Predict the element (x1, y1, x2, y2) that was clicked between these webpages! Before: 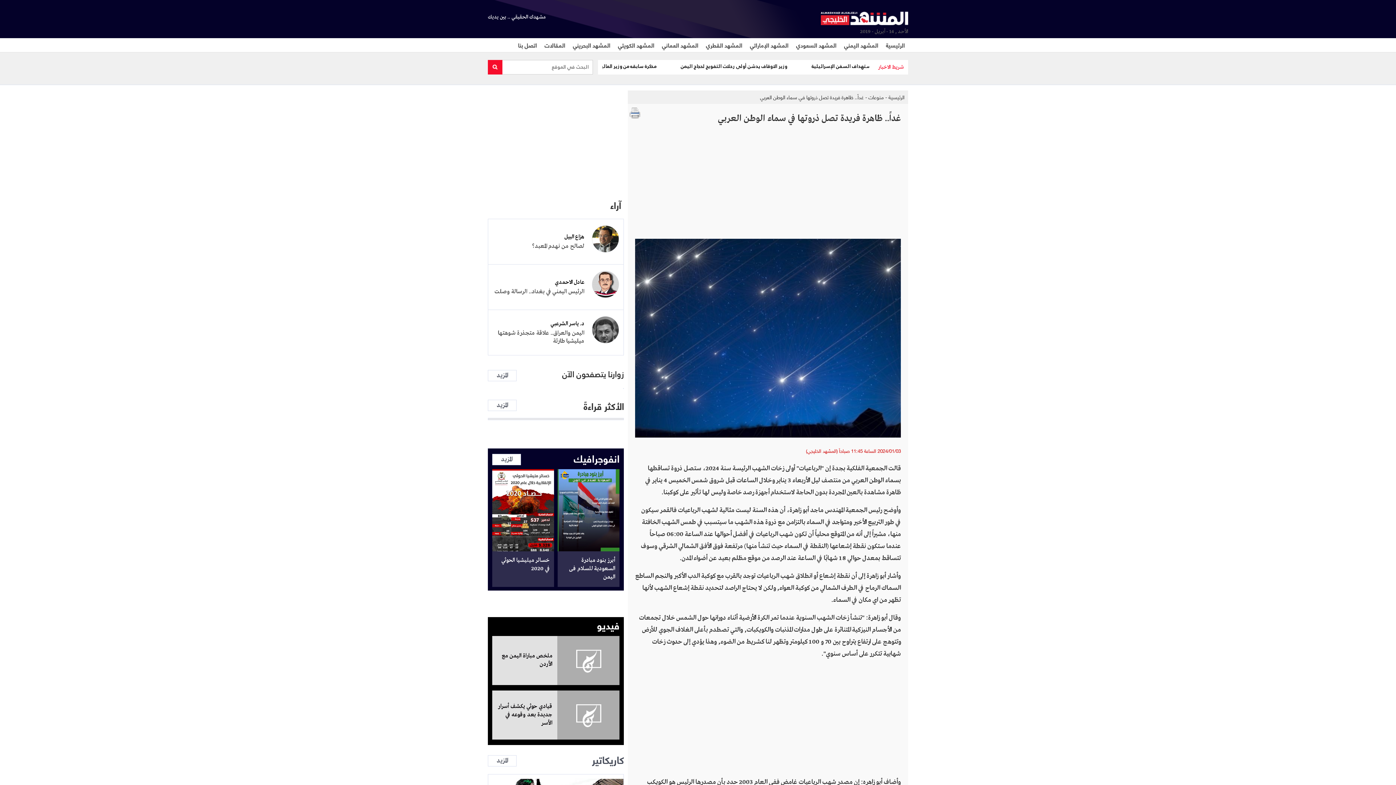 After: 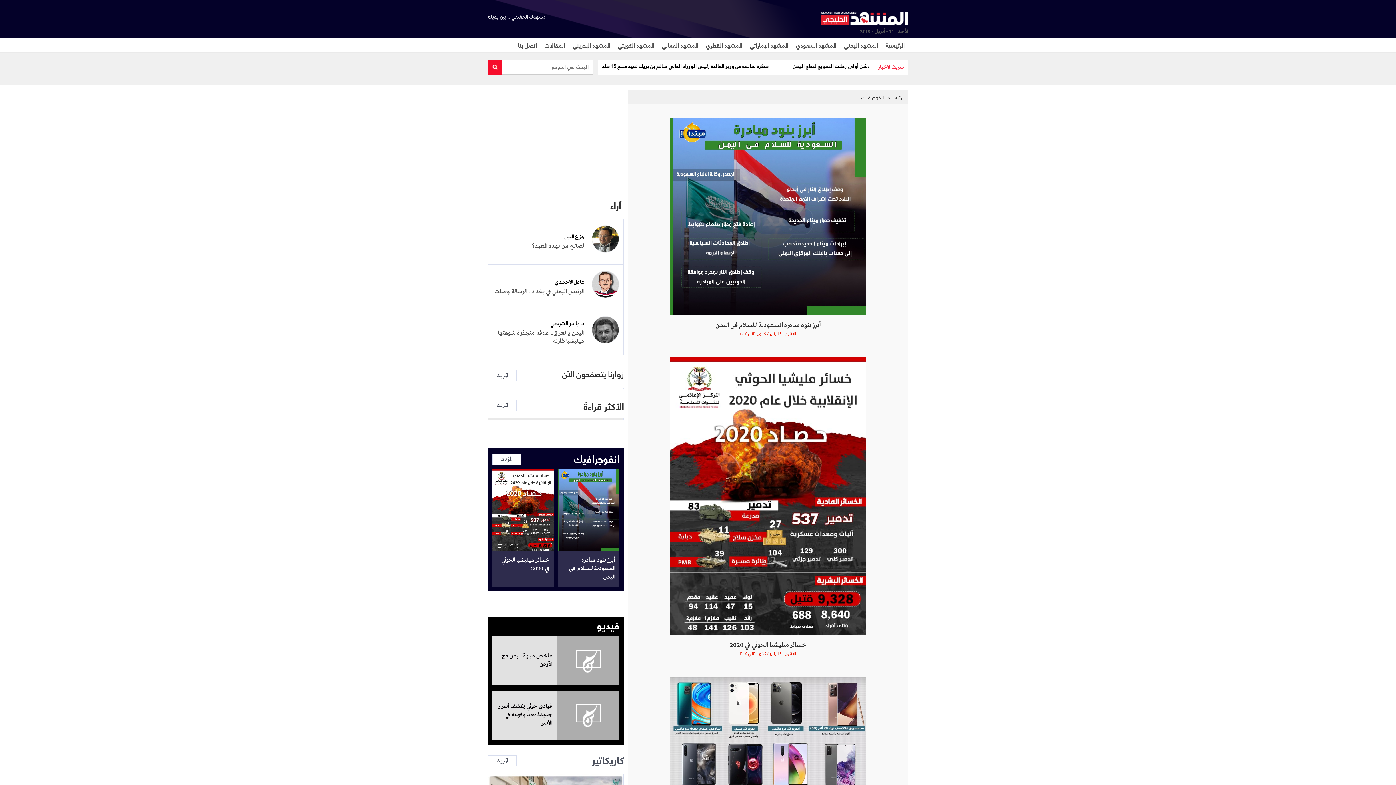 Action: label: انفوجرافيك bbox: (573, 448, 619, 467)